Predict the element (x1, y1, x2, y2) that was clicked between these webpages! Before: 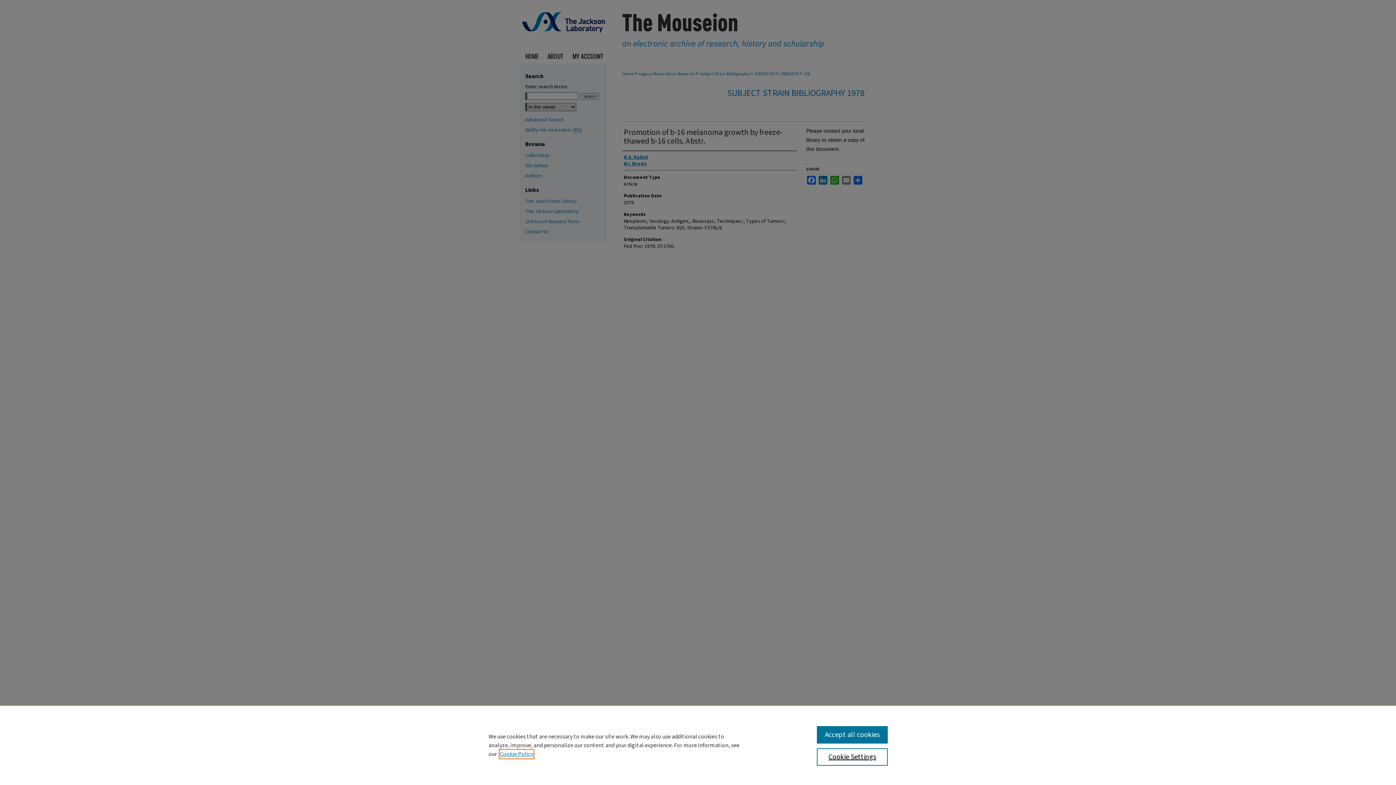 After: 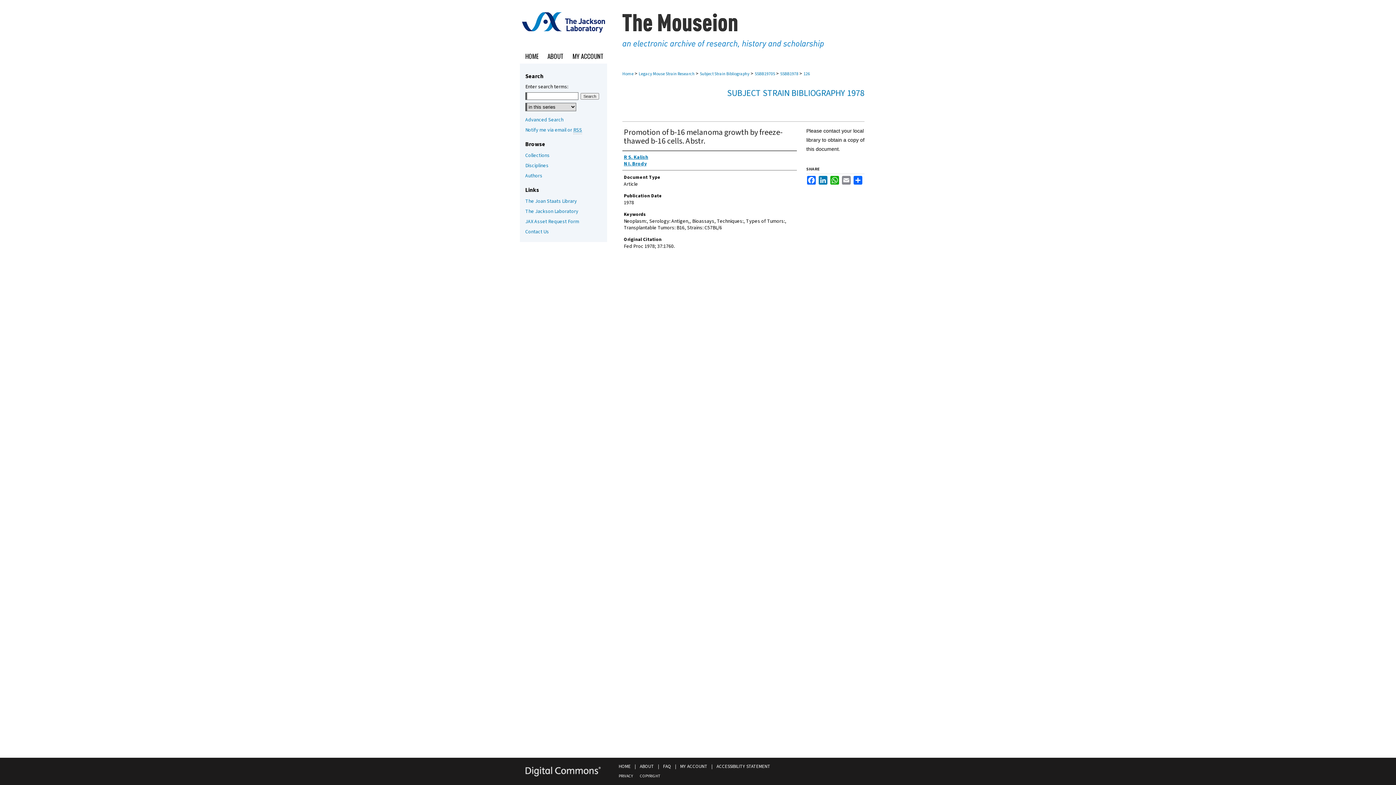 Action: label: Accept all cookies bbox: (817, 726, 887, 744)